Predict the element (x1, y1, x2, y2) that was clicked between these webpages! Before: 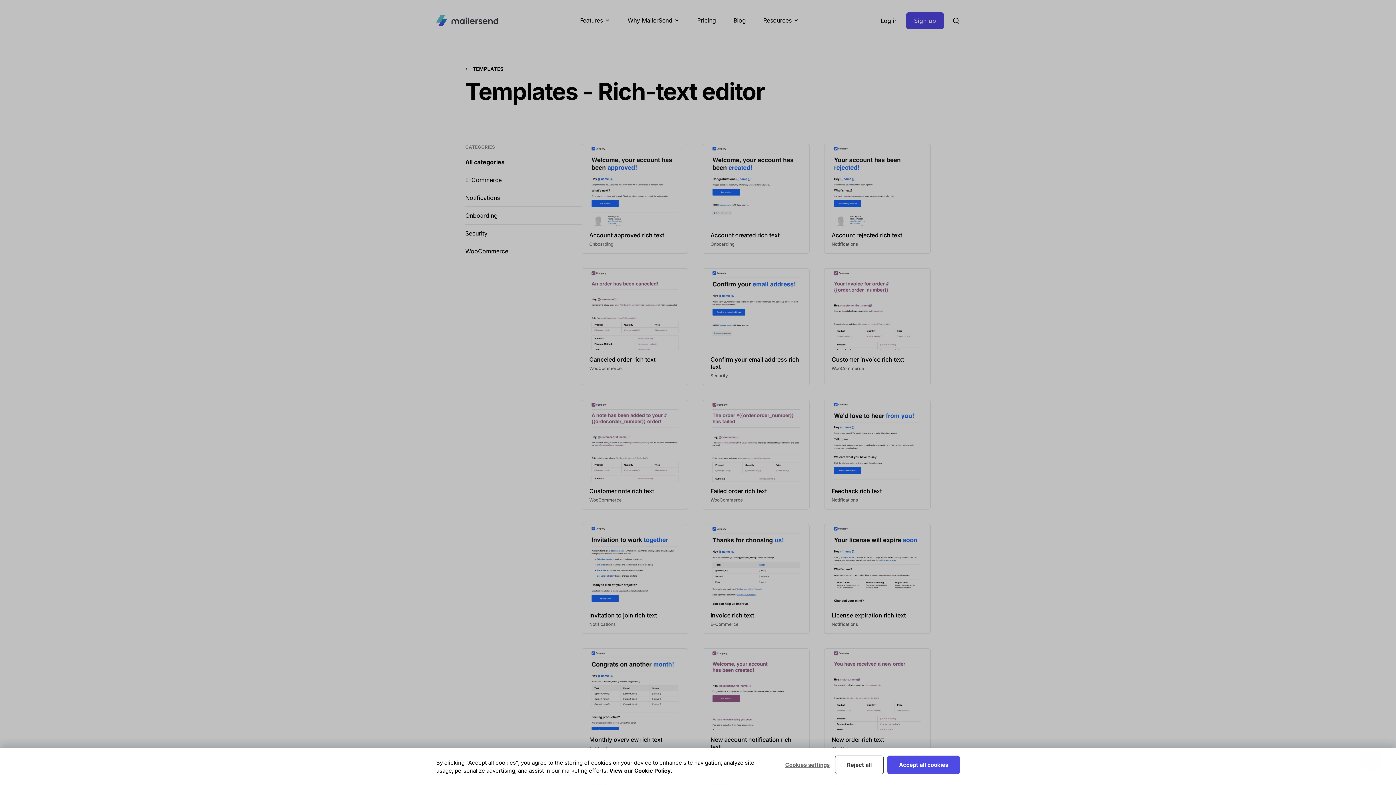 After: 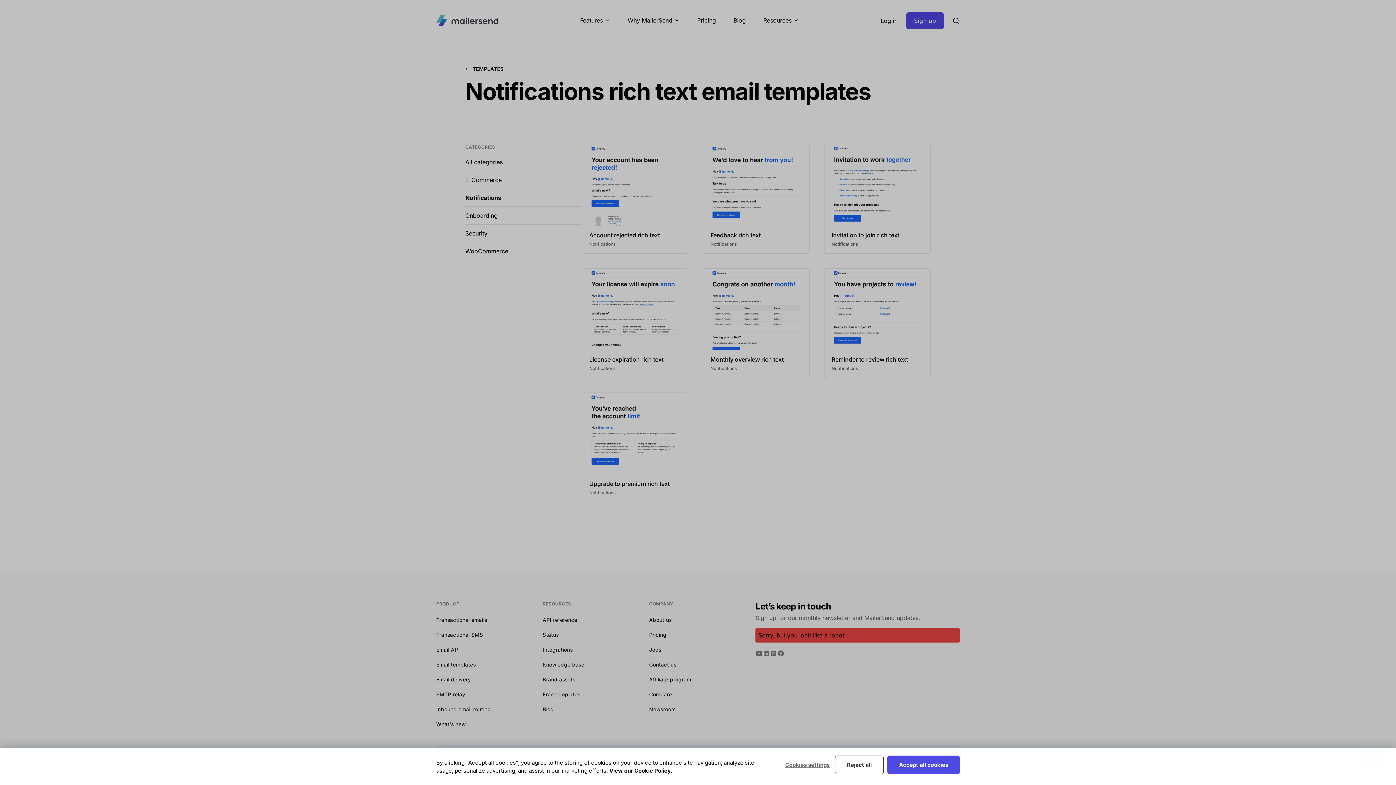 Action: bbox: (465, 189, 581, 206) label: Notifications